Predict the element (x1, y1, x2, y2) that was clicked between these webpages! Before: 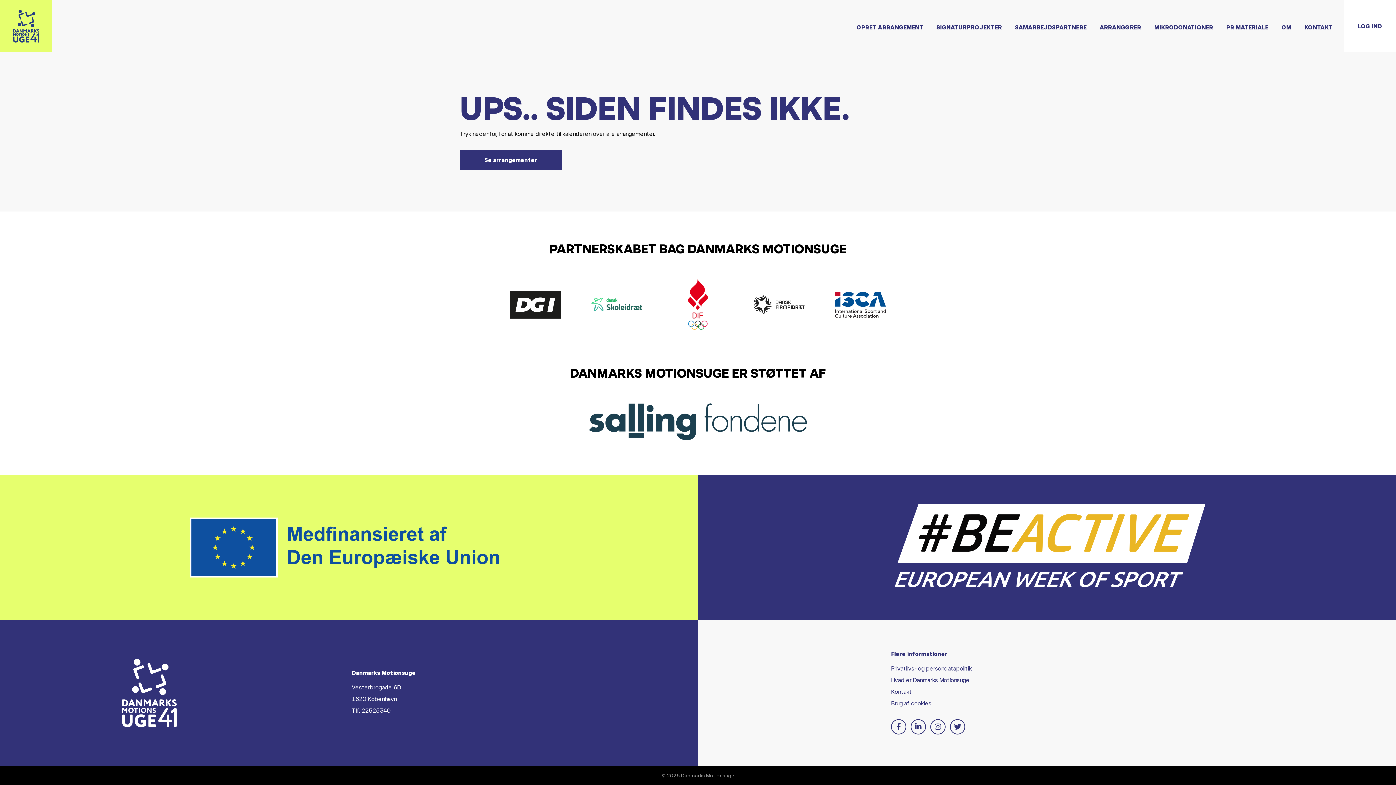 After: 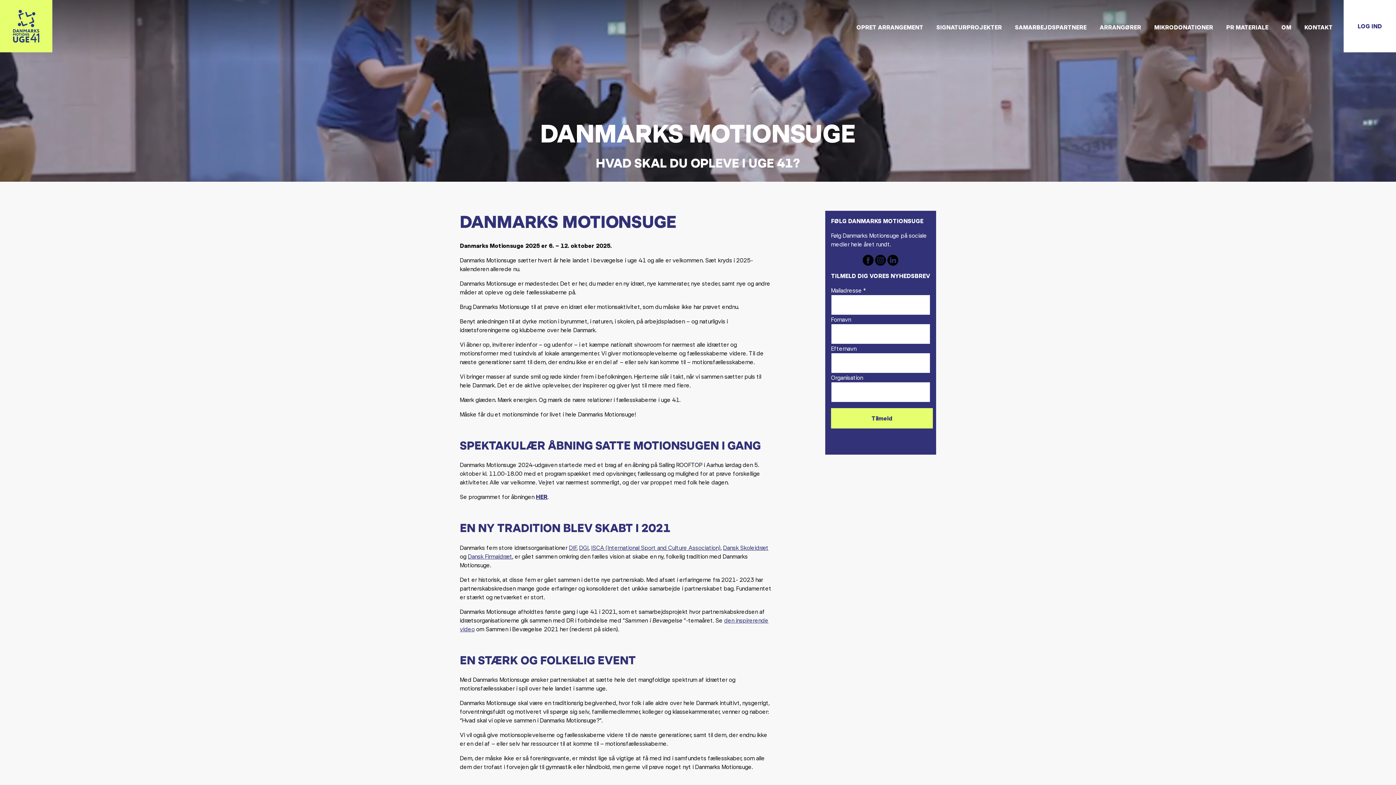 Action: label: OM bbox: (1276, 17, 1297, 36)